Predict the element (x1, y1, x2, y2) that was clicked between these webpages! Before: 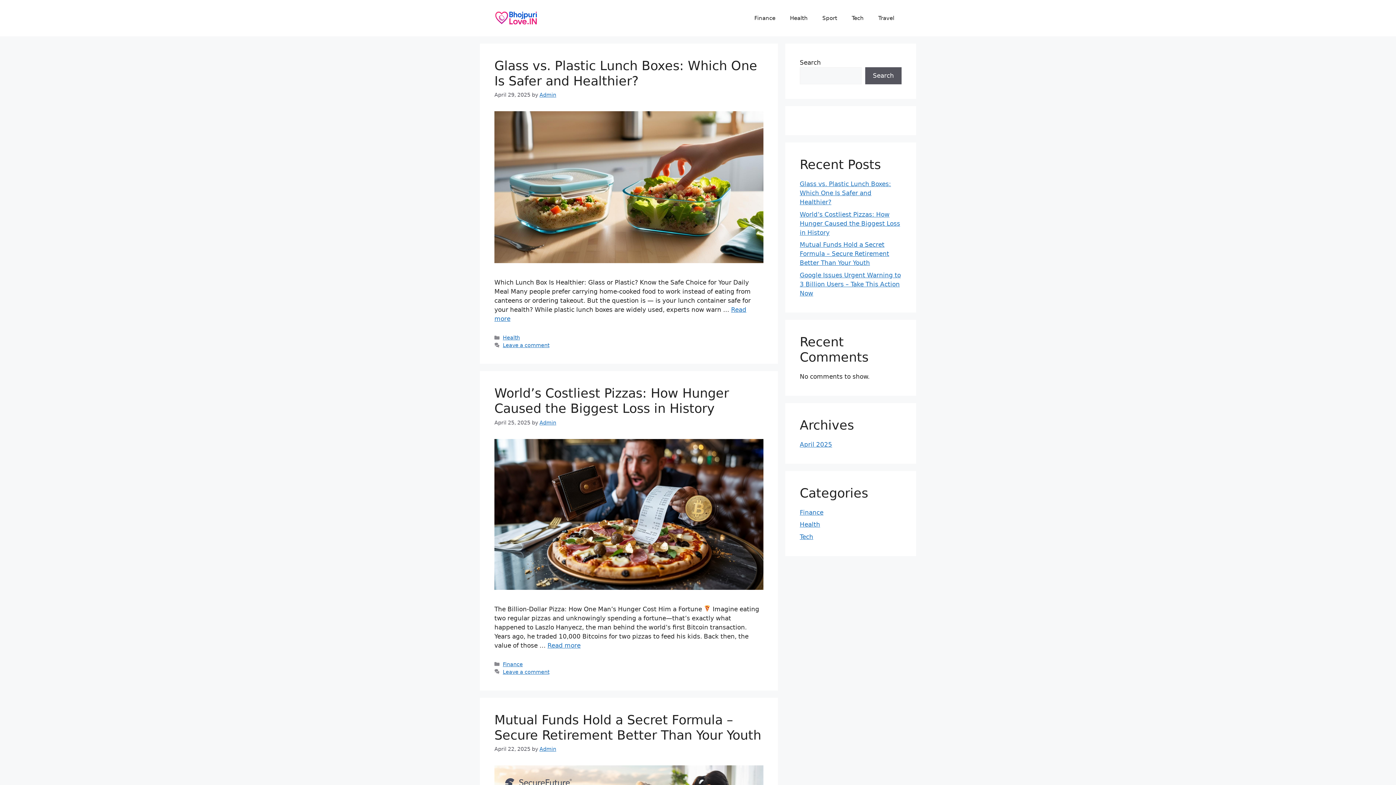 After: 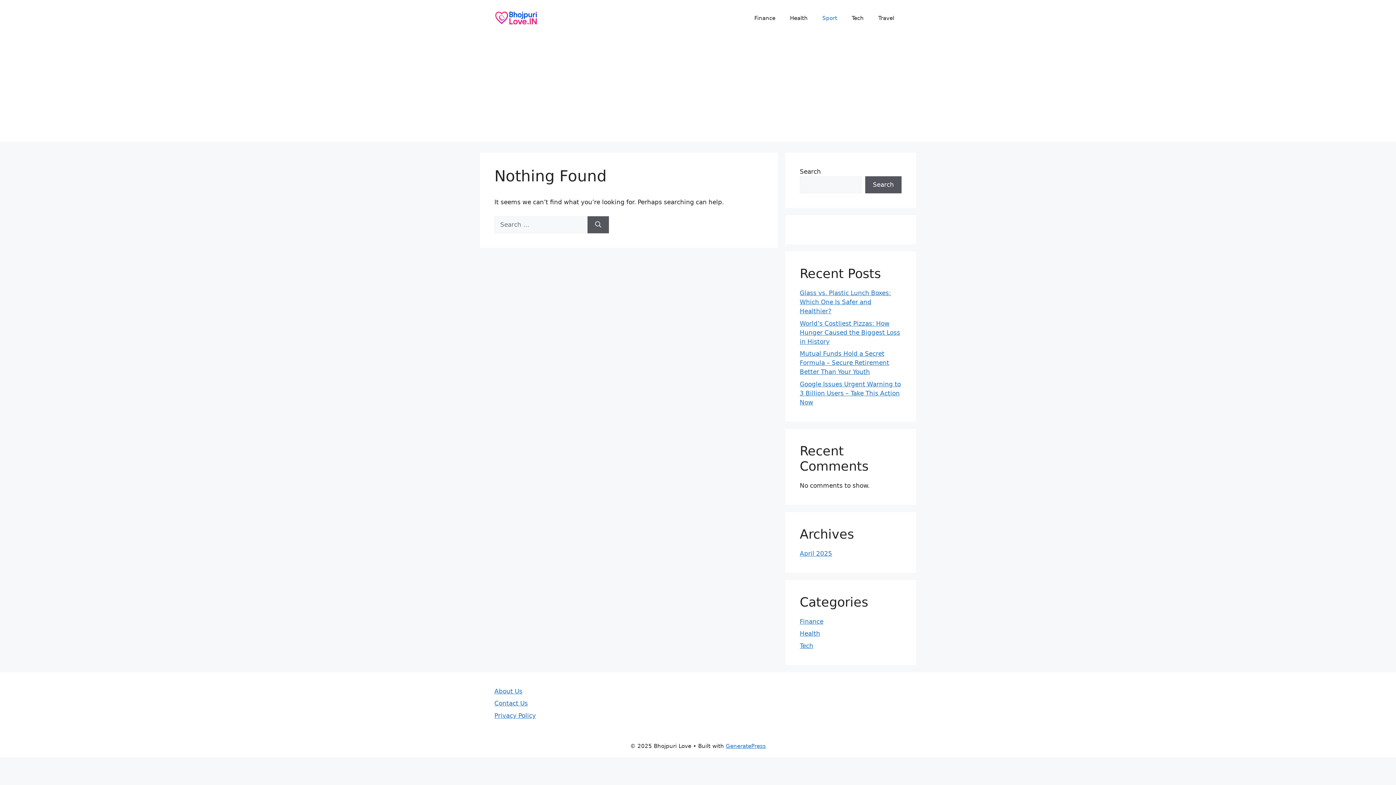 Action: bbox: (815, 7, 844, 29) label: Sport